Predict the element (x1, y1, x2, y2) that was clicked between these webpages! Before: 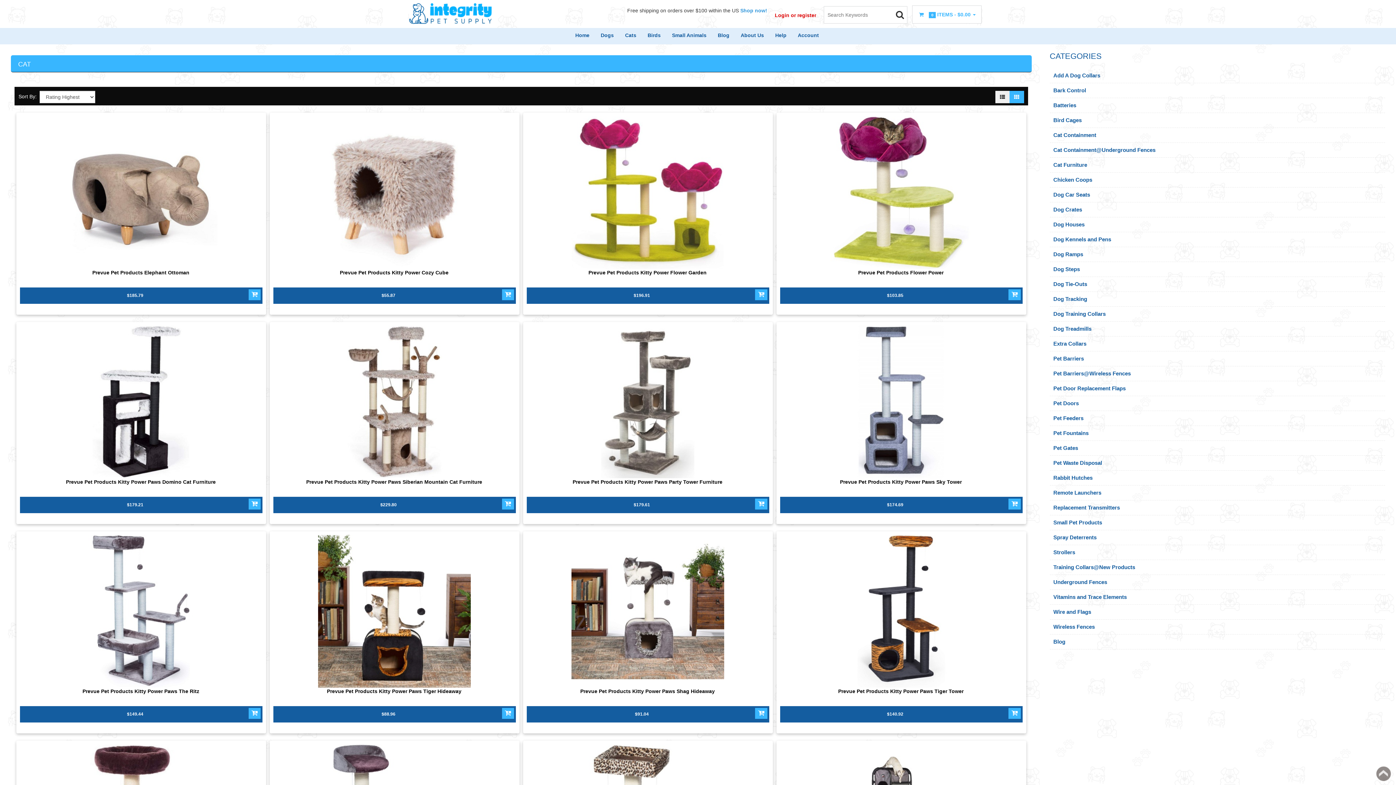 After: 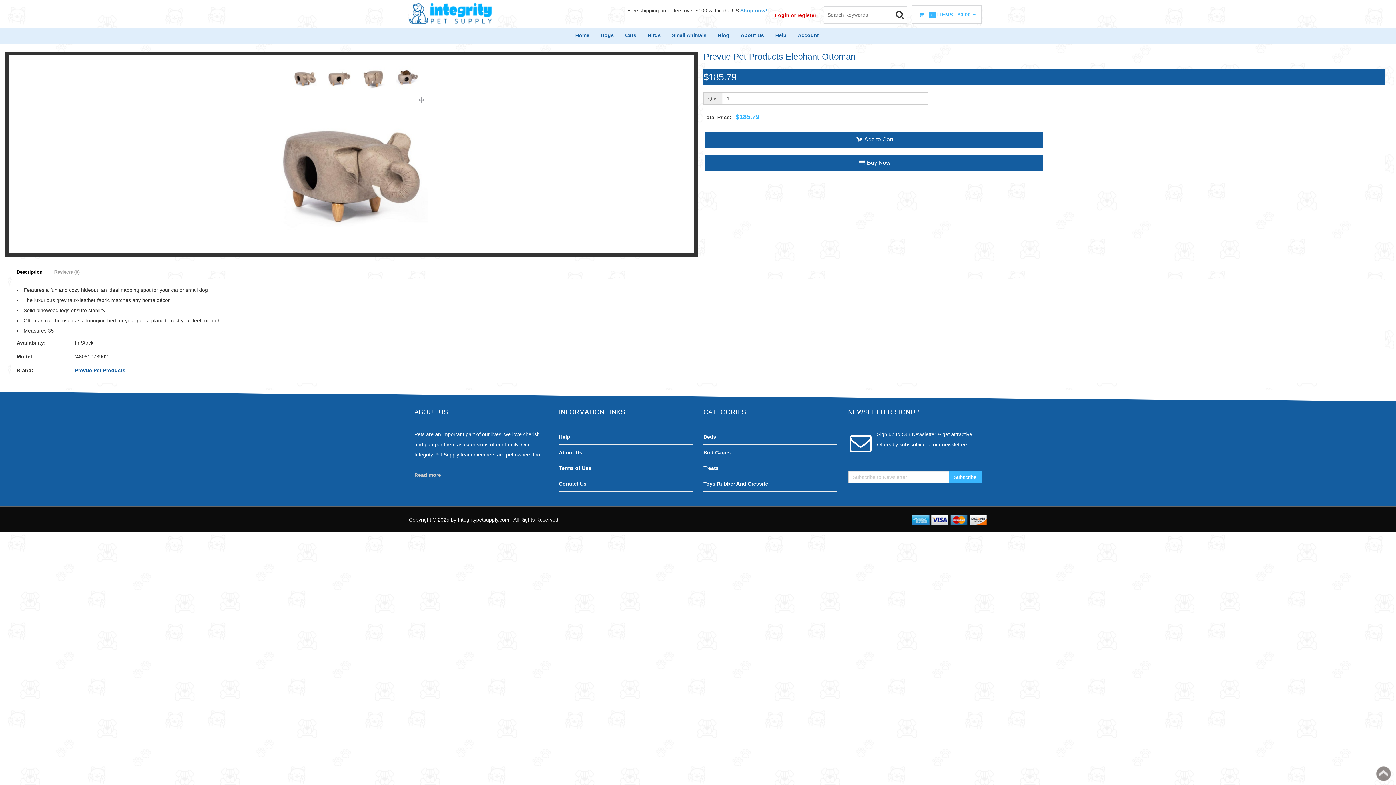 Action: bbox: (20, 269, 267, 276) label: Prevue Pet Products Elephant Ottoman